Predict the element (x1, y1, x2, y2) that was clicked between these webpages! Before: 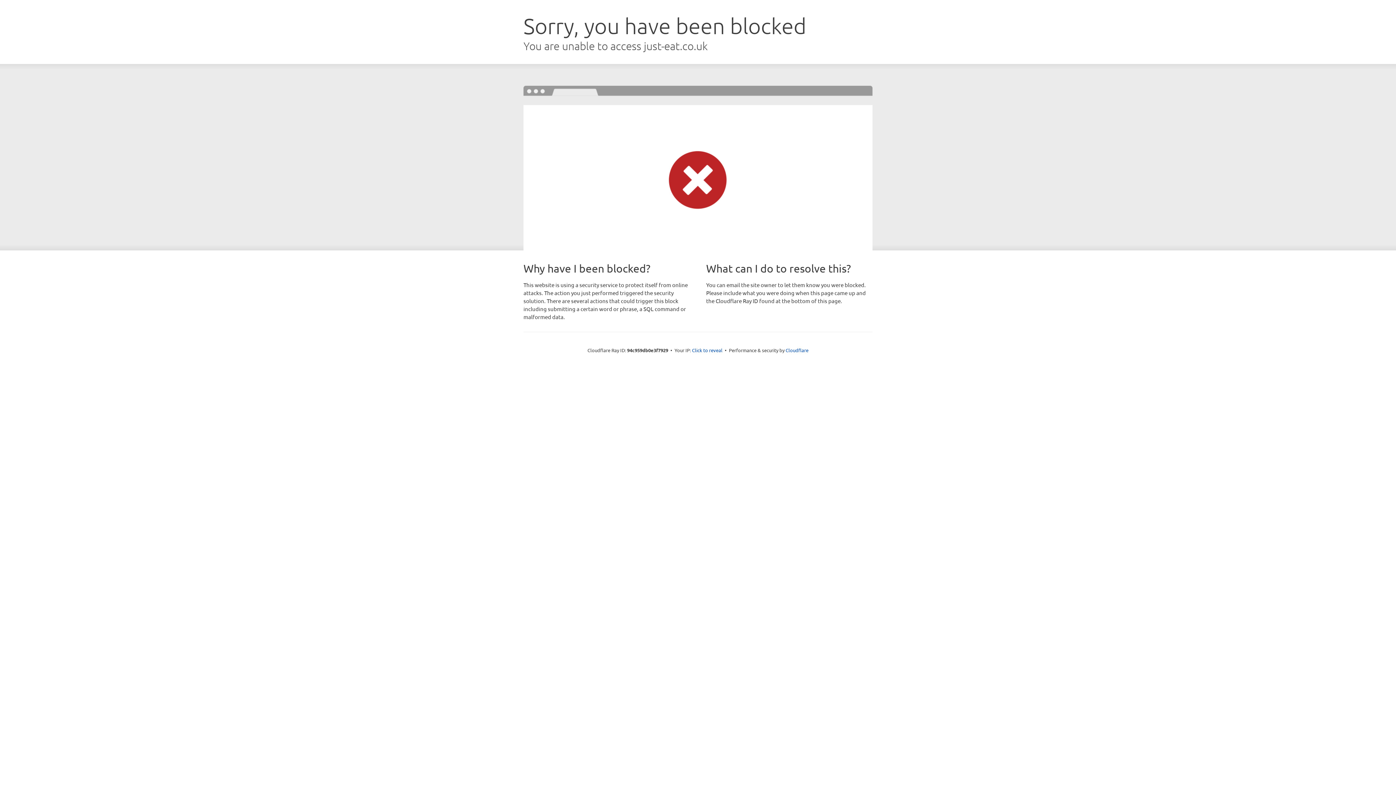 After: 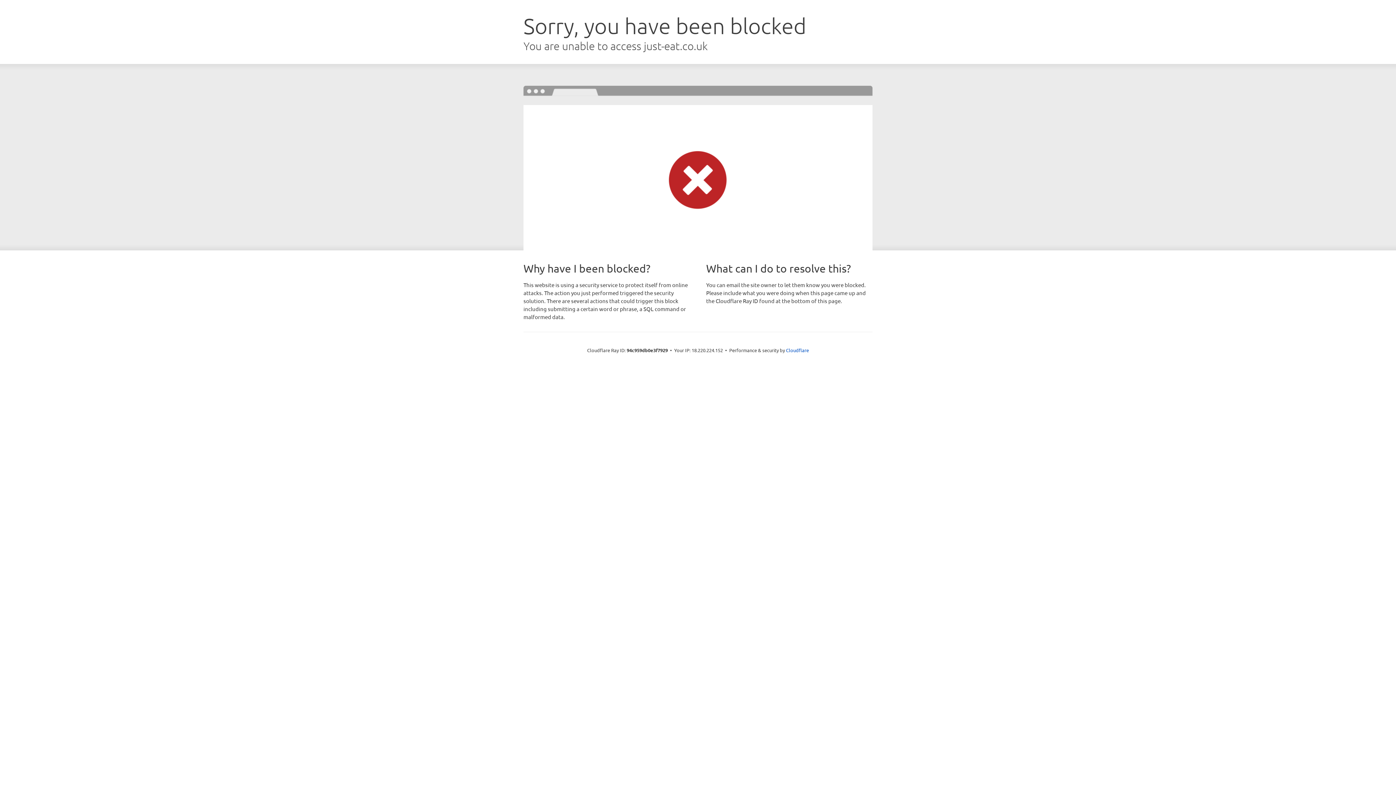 Action: bbox: (692, 346, 722, 353) label: Click to reveal